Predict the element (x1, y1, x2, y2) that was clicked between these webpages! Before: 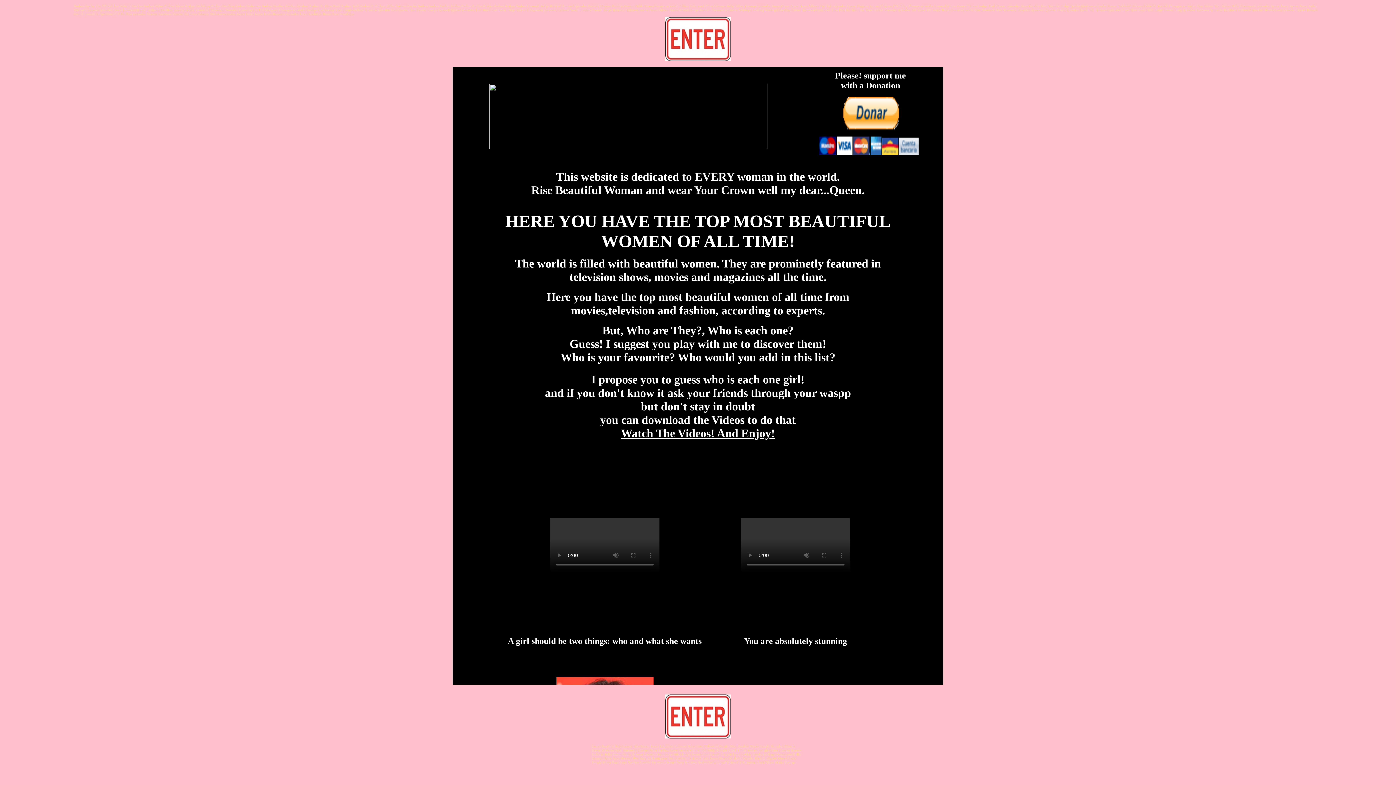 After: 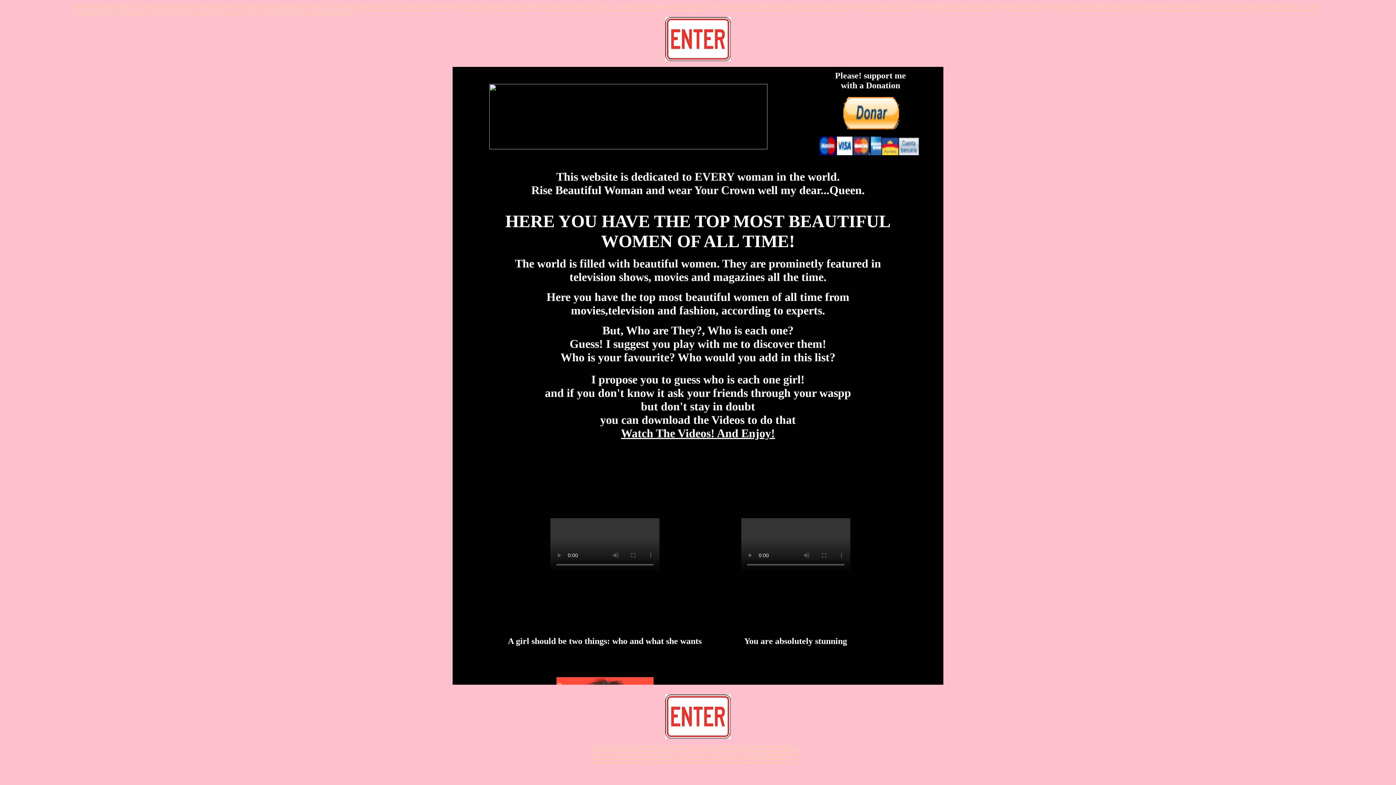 Action: bbox: (665, 56, 730, 62)